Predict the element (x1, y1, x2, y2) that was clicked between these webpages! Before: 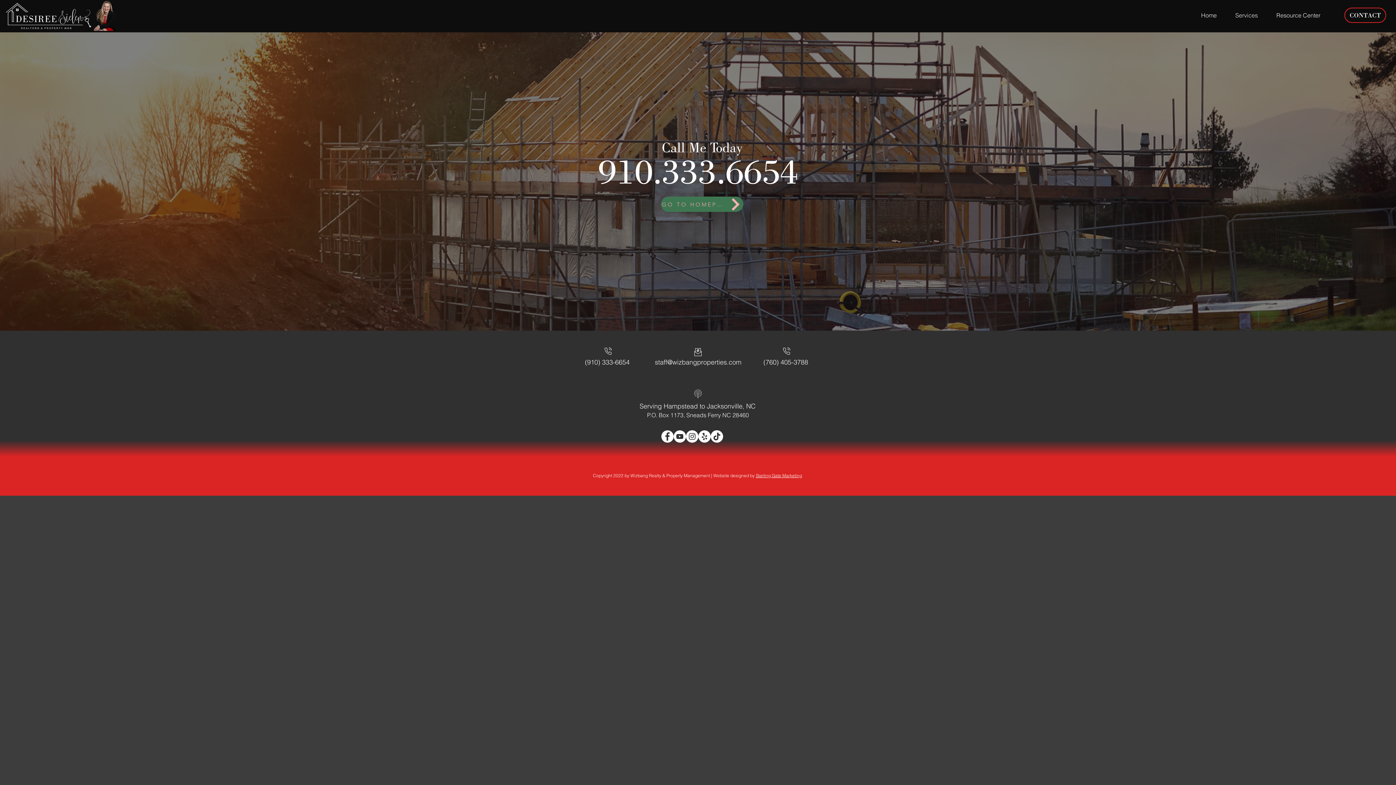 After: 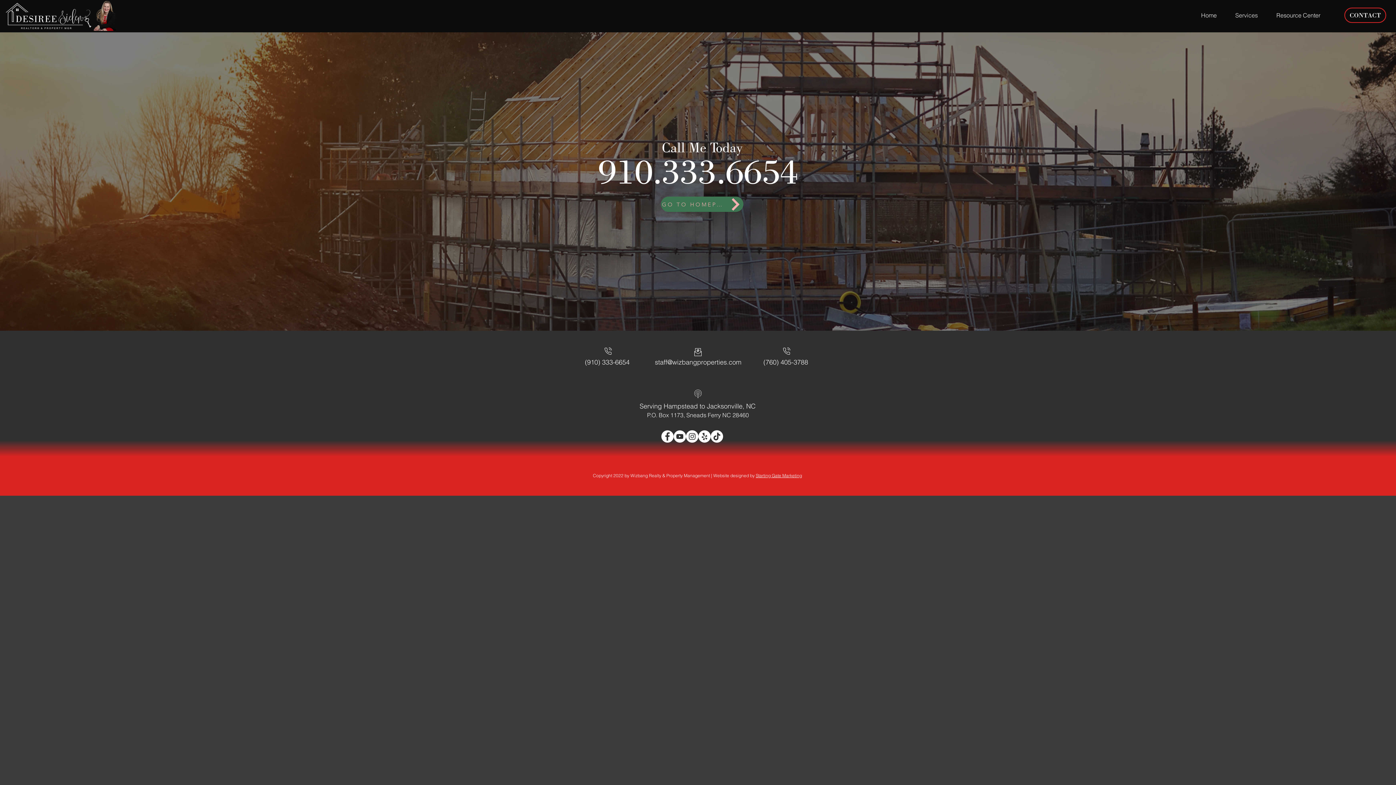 Action: label: (910) 333-6654  bbox: (585, 358, 631, 366)